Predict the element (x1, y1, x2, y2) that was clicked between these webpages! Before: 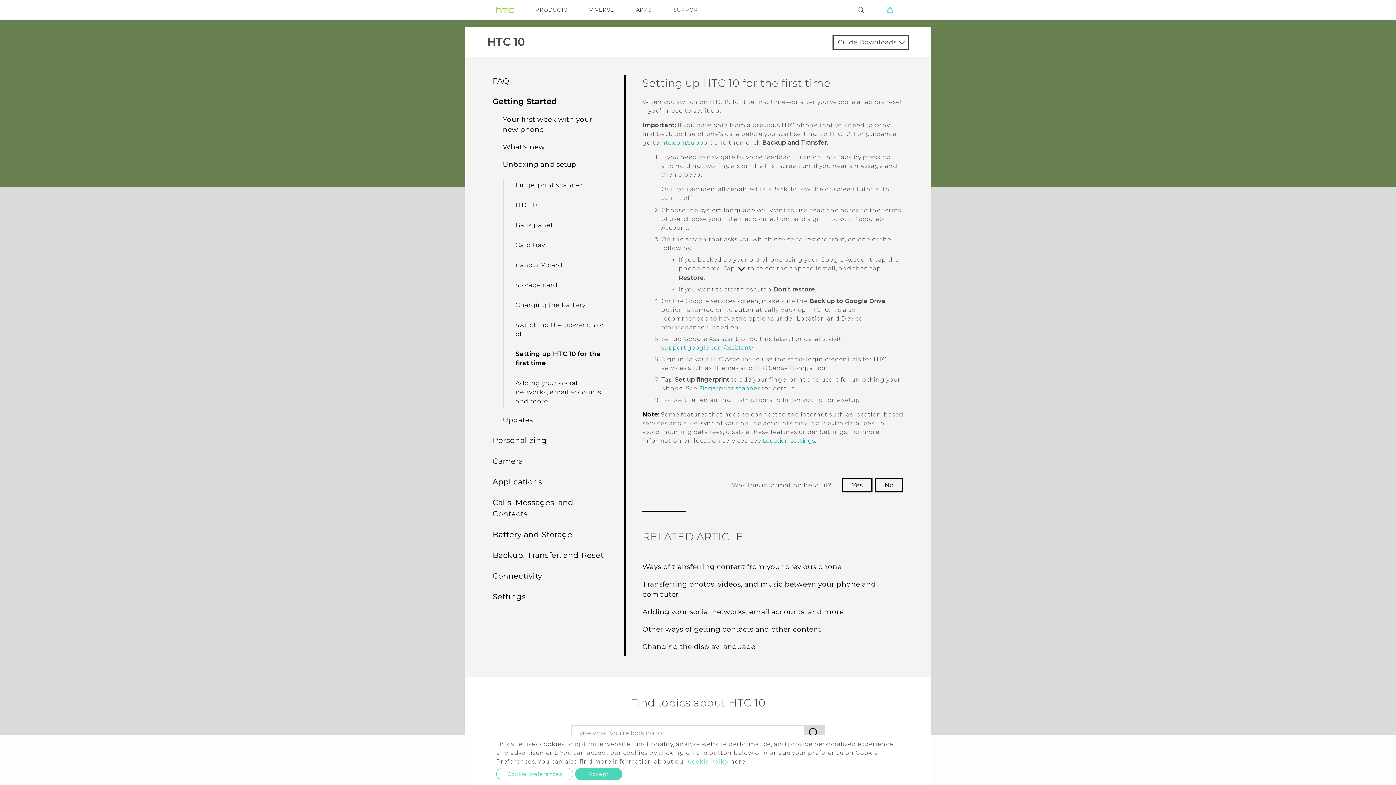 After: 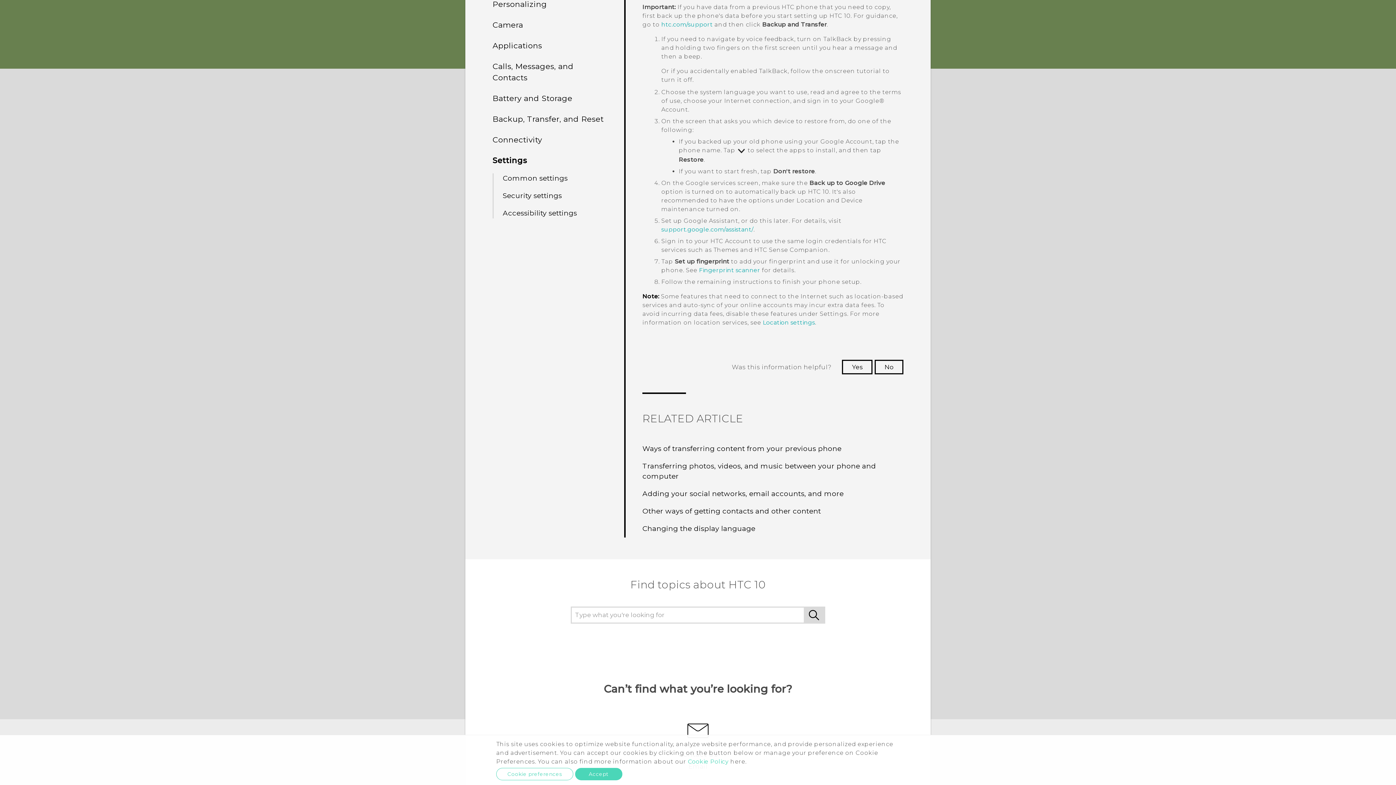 Action: bbox: (492, 592, 525, 601) label: Settings